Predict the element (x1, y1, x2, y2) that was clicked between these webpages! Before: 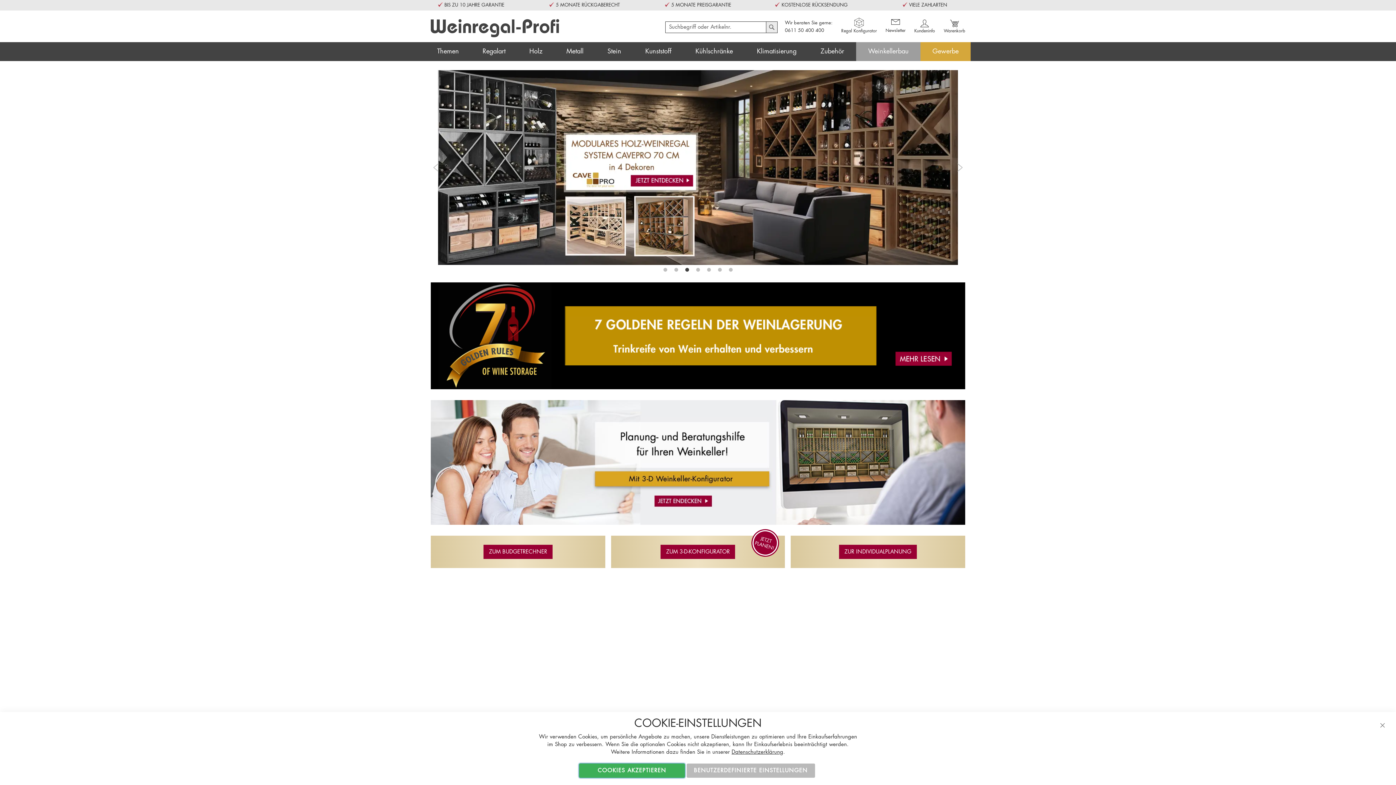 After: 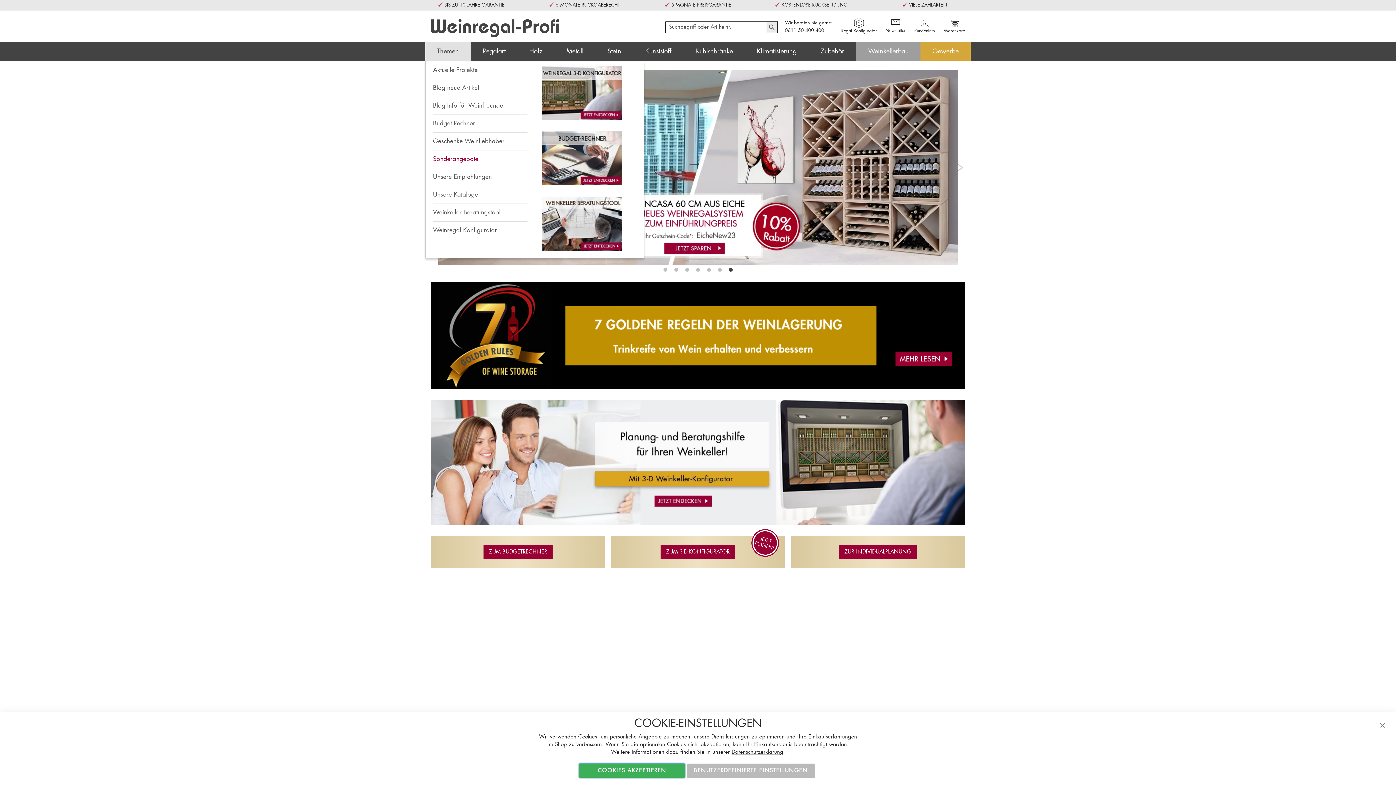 Action: bbox: (437, 42, 459, 60) label: Themen